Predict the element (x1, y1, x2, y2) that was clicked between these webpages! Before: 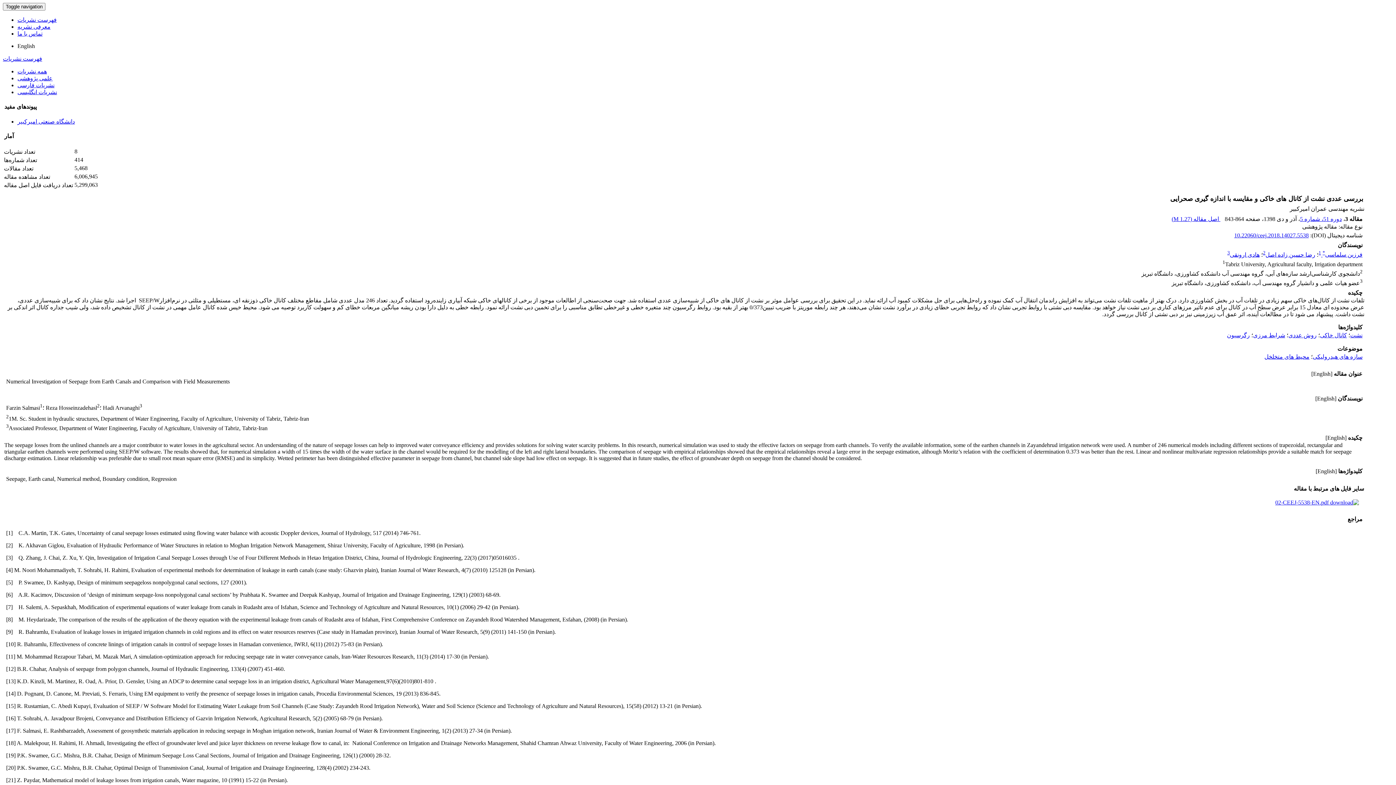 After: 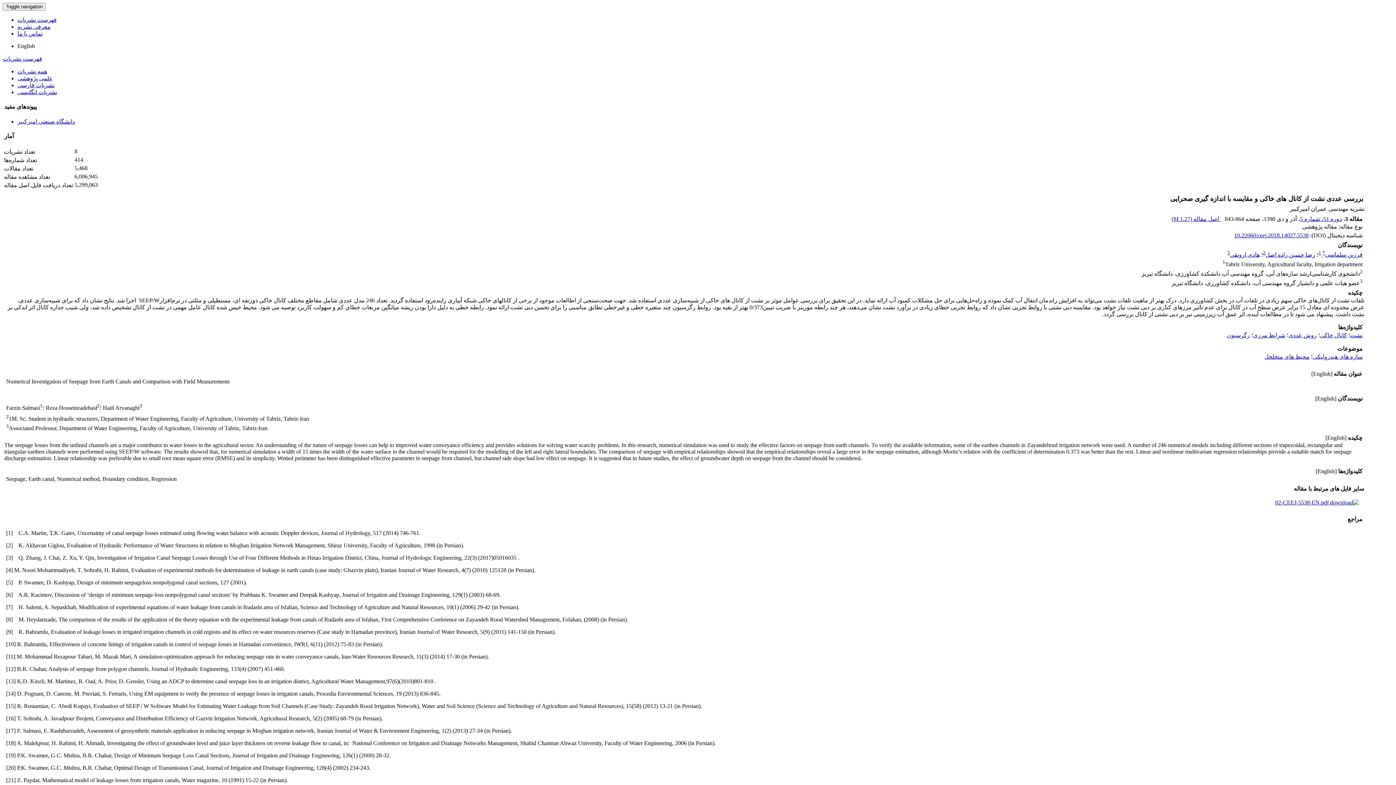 Action: bbox: (1172, 216, 1220, 222) label:  اصل مقاله (1.27 M)